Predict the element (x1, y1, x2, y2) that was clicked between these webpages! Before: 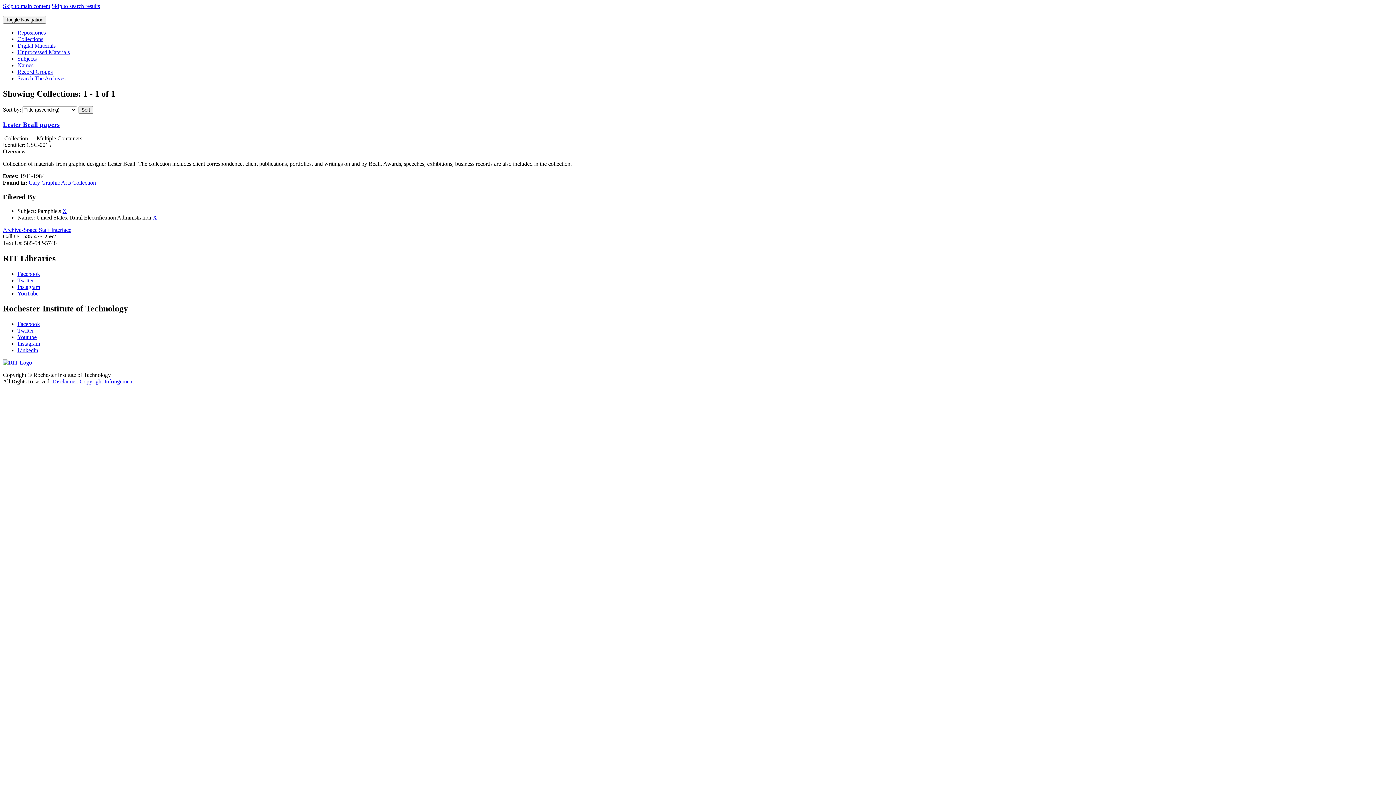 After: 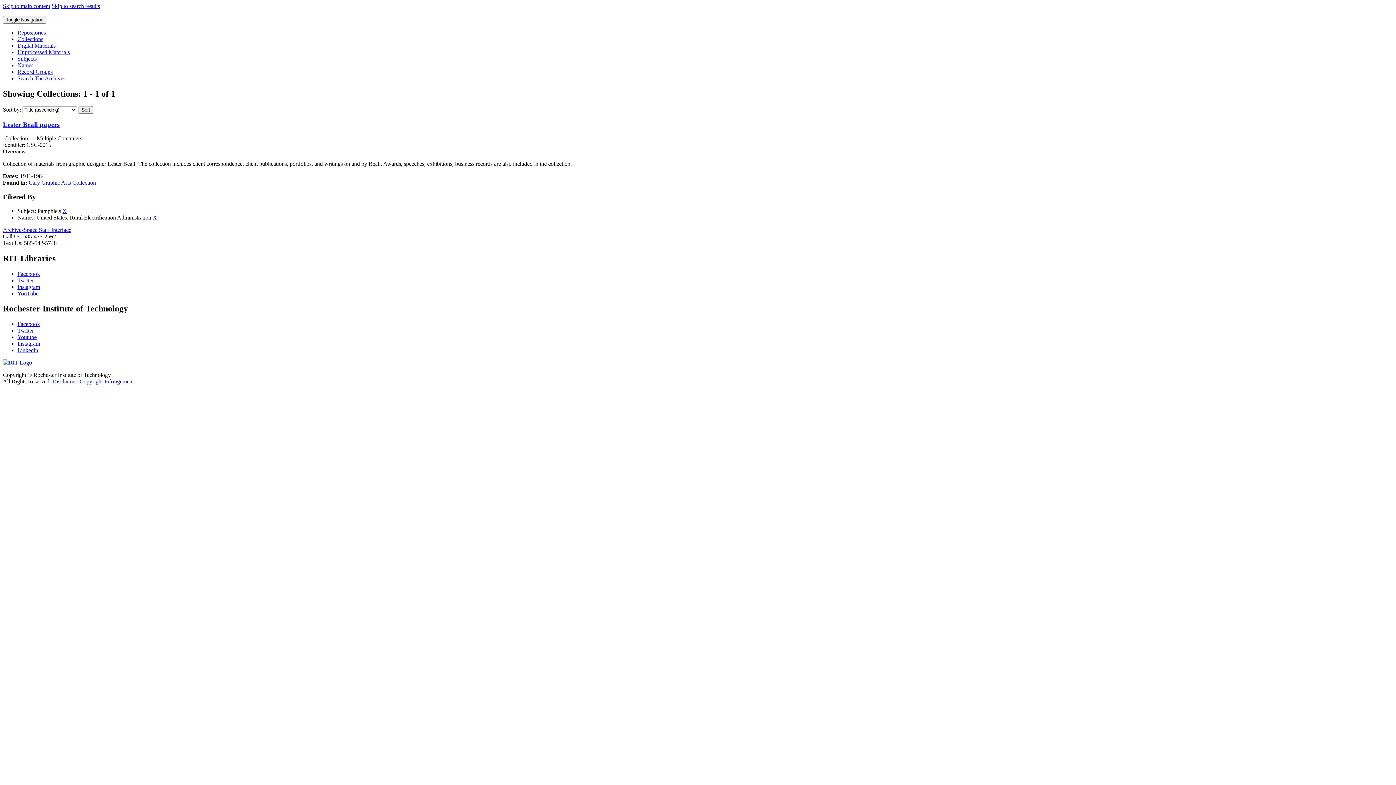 Action: label: Disclaimer bbox: (52, 378, 76, 384)